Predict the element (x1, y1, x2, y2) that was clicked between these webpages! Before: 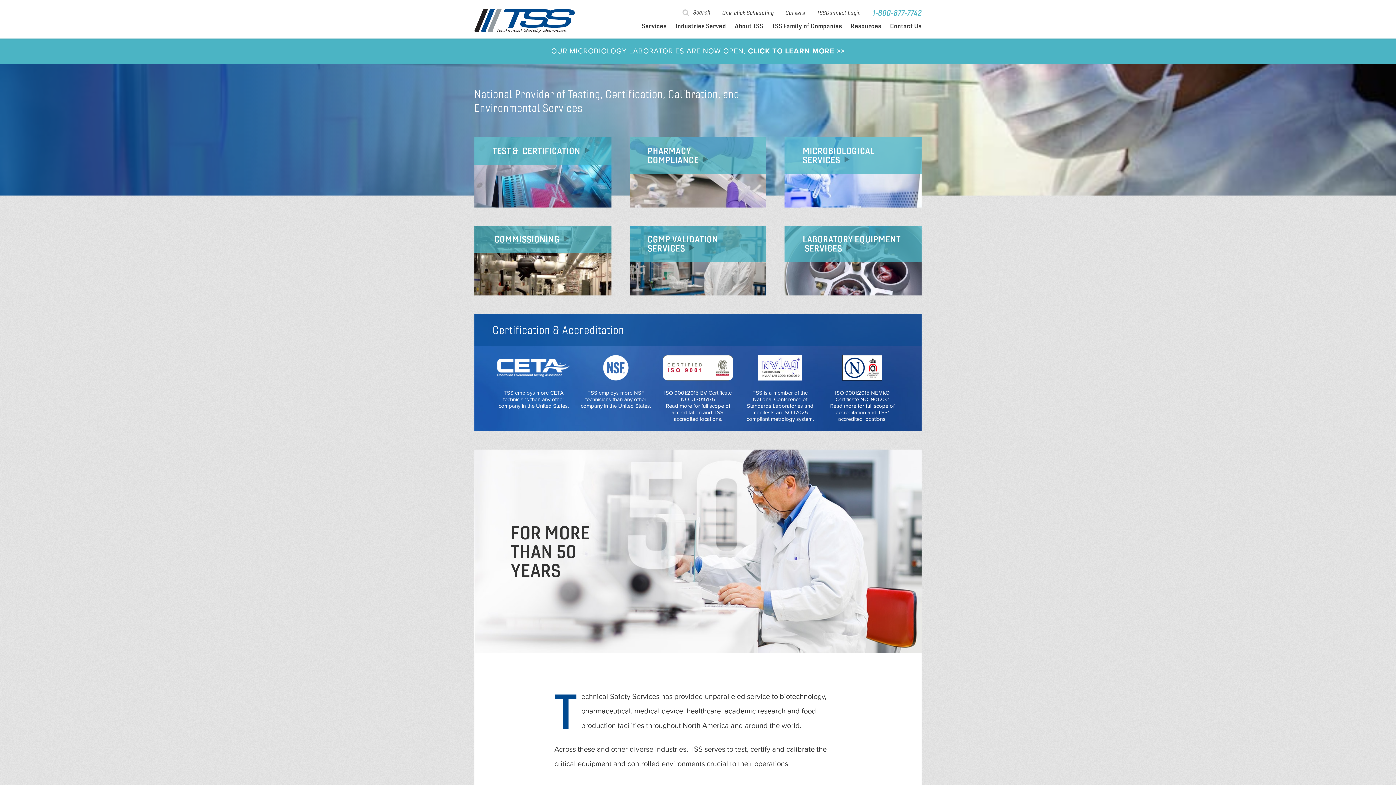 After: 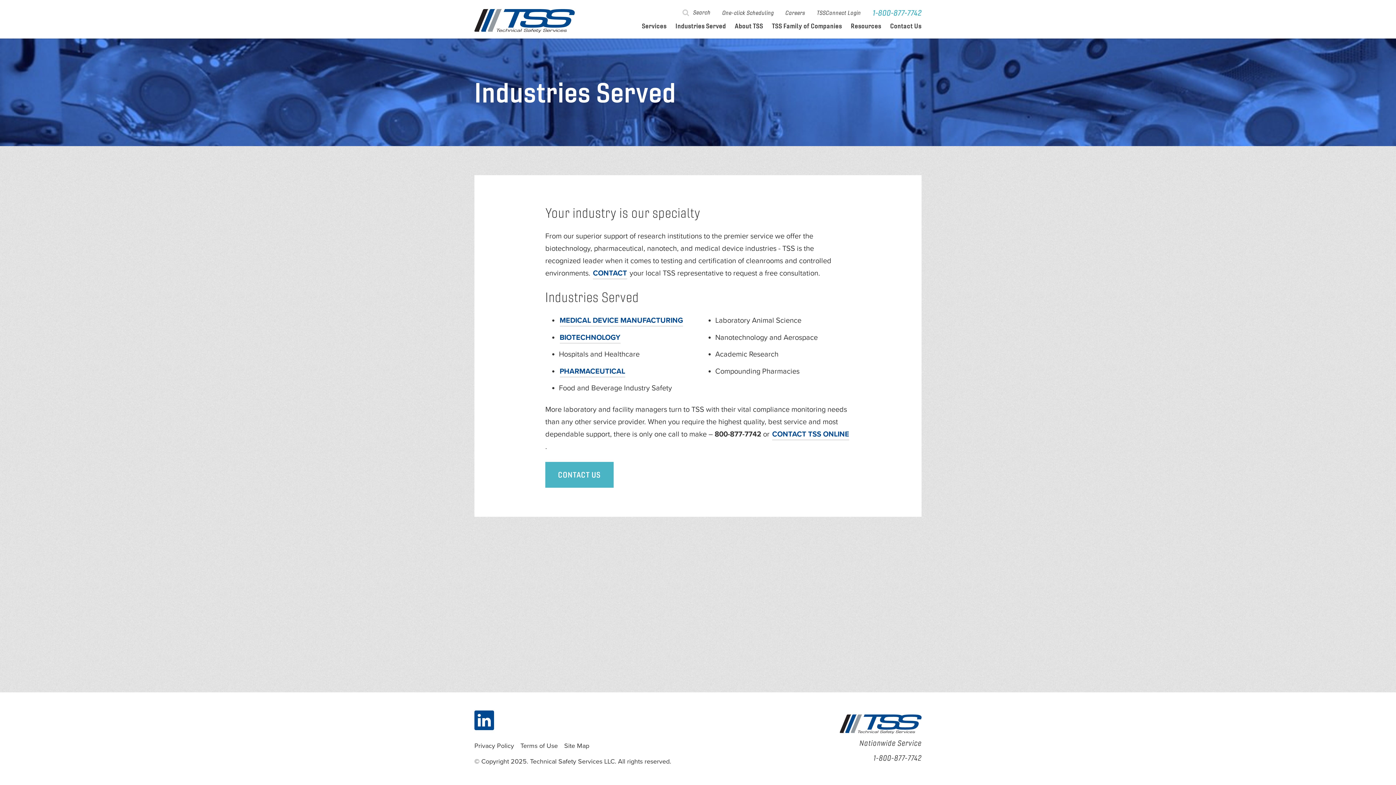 Action: bbox: (675, 22, 726, 29) label: Industries Served